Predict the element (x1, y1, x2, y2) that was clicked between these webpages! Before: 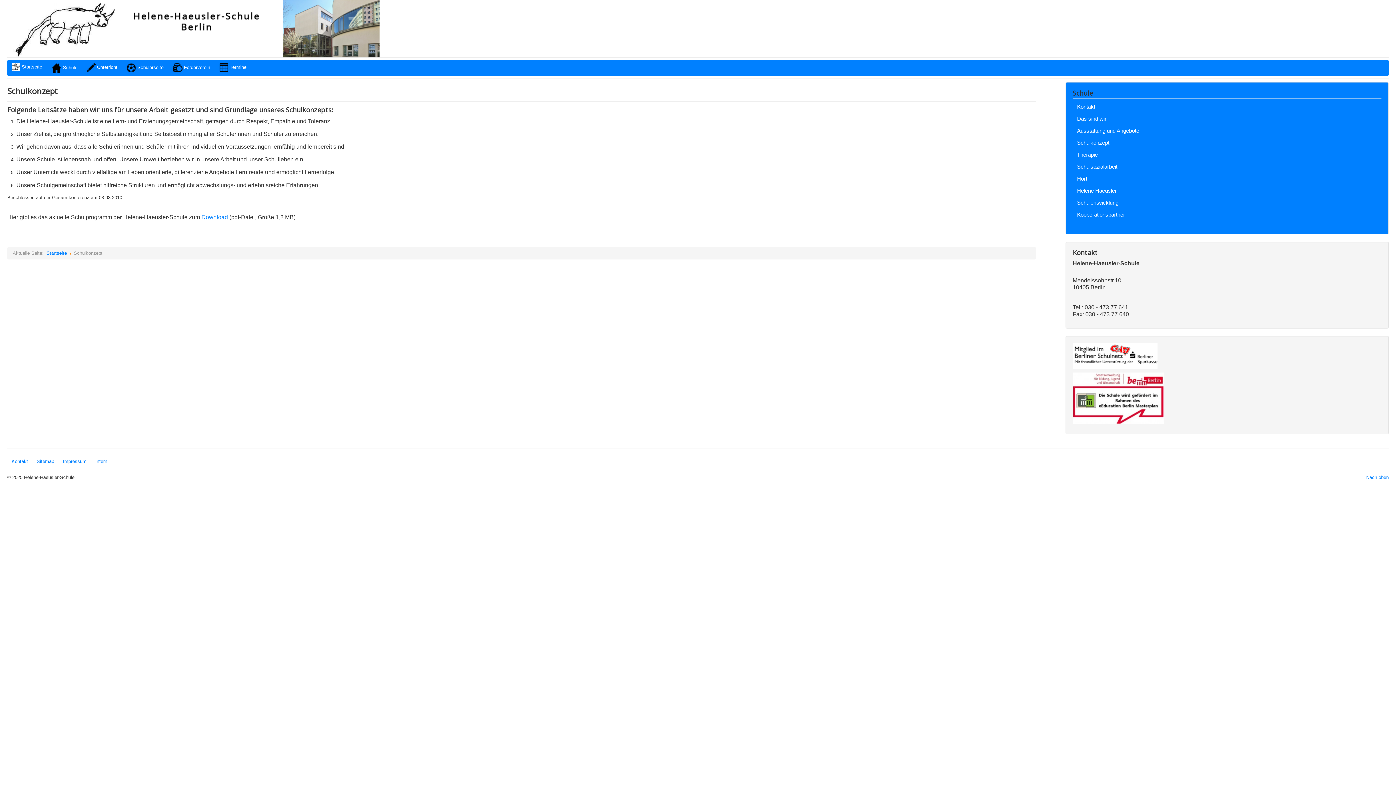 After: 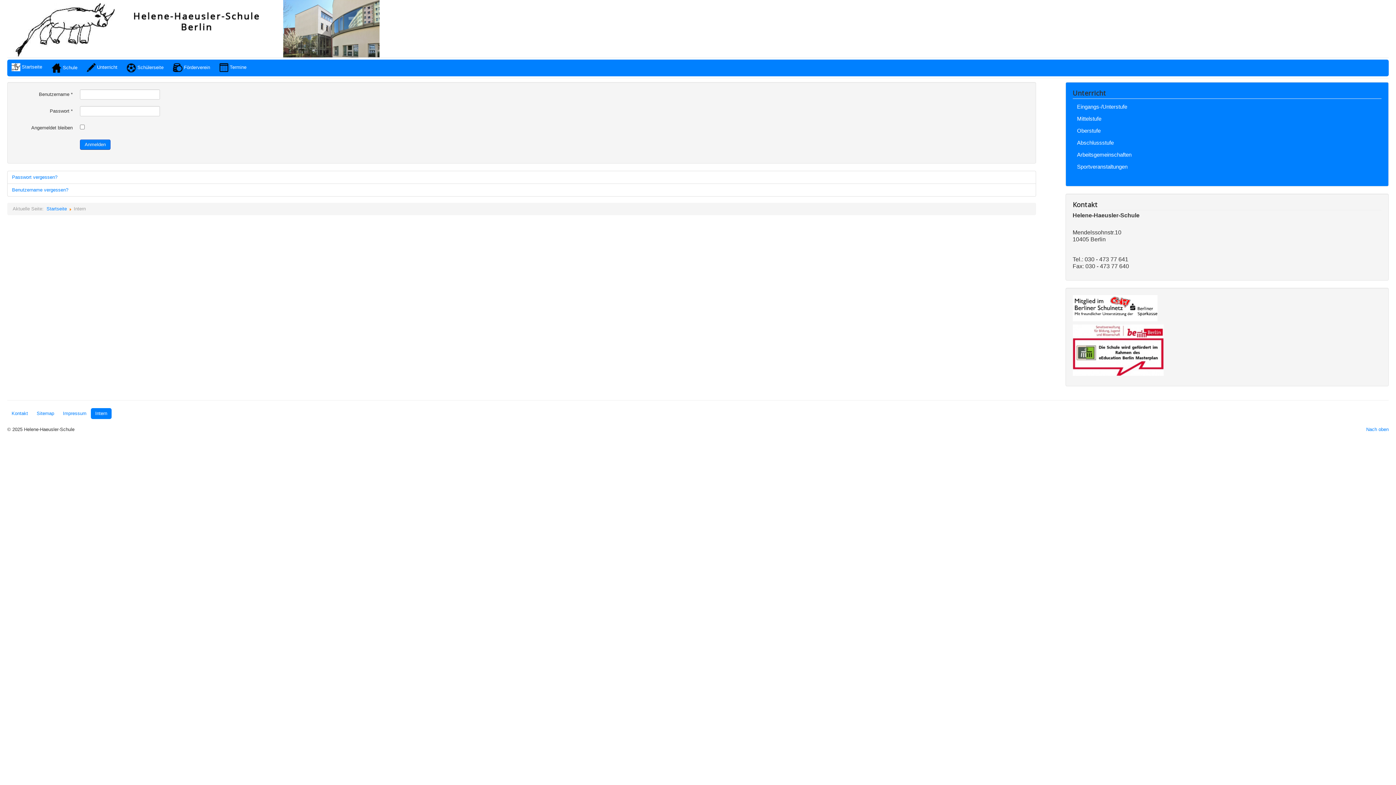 Action: bbox: (90, 456, 111, 467) label: Intern